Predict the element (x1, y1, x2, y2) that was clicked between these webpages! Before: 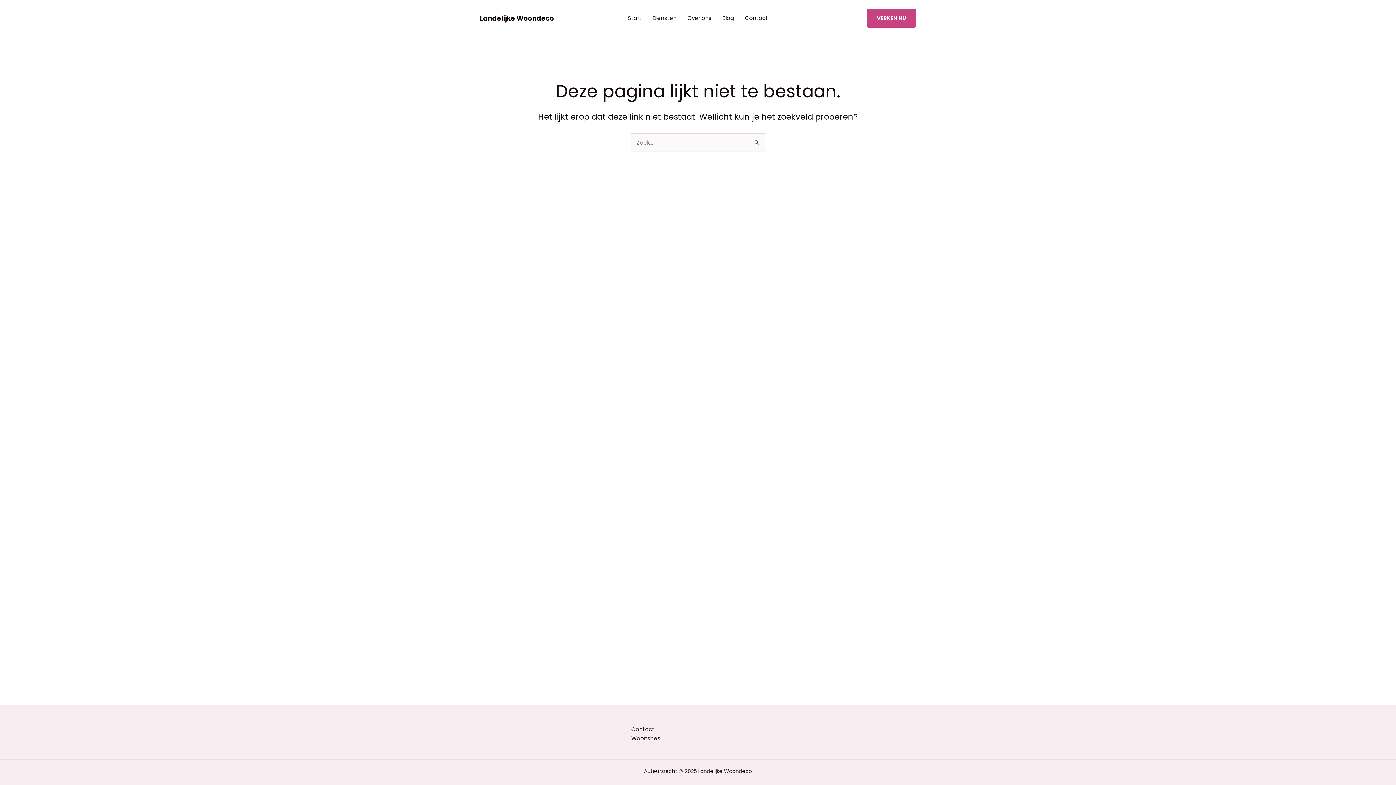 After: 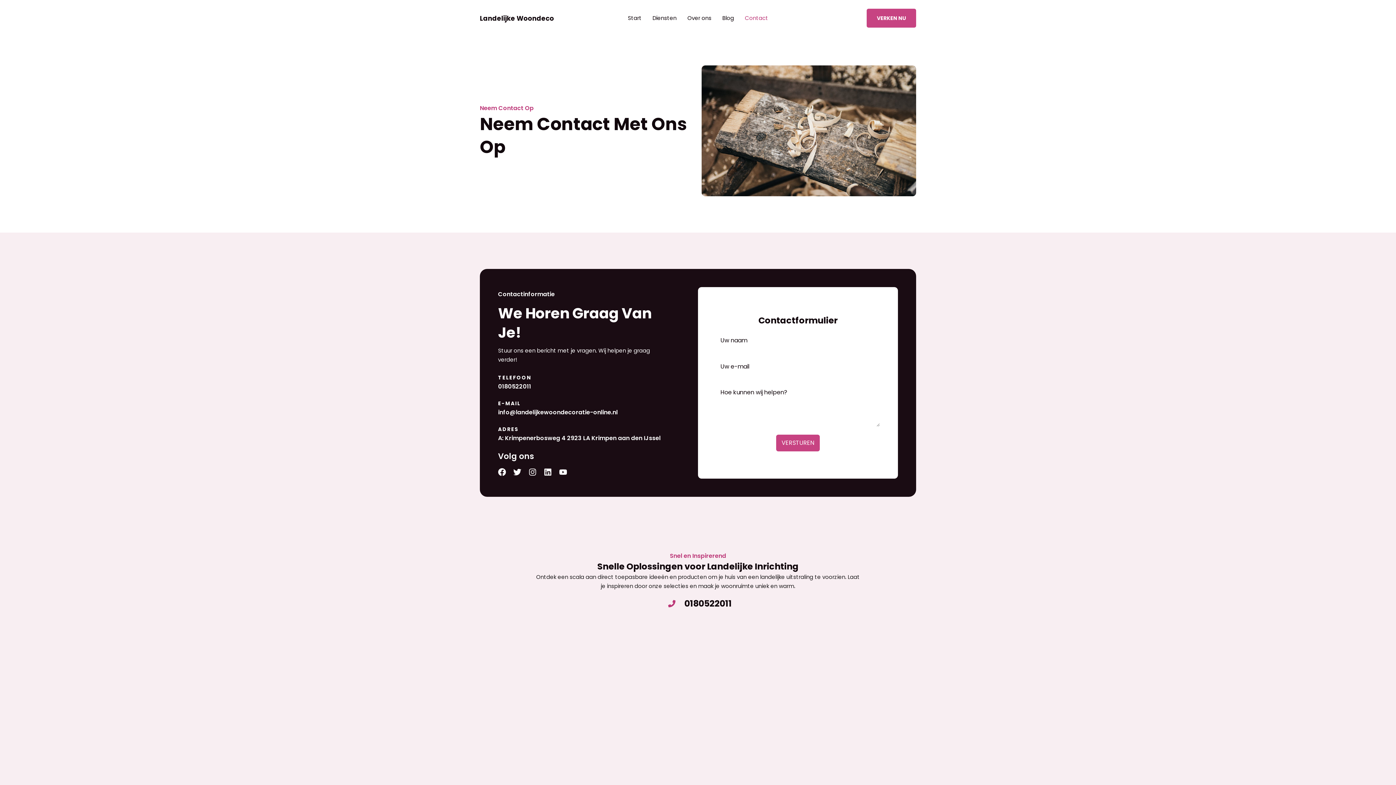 Action: bbox: (631, 725, 654, 734) label: Contact